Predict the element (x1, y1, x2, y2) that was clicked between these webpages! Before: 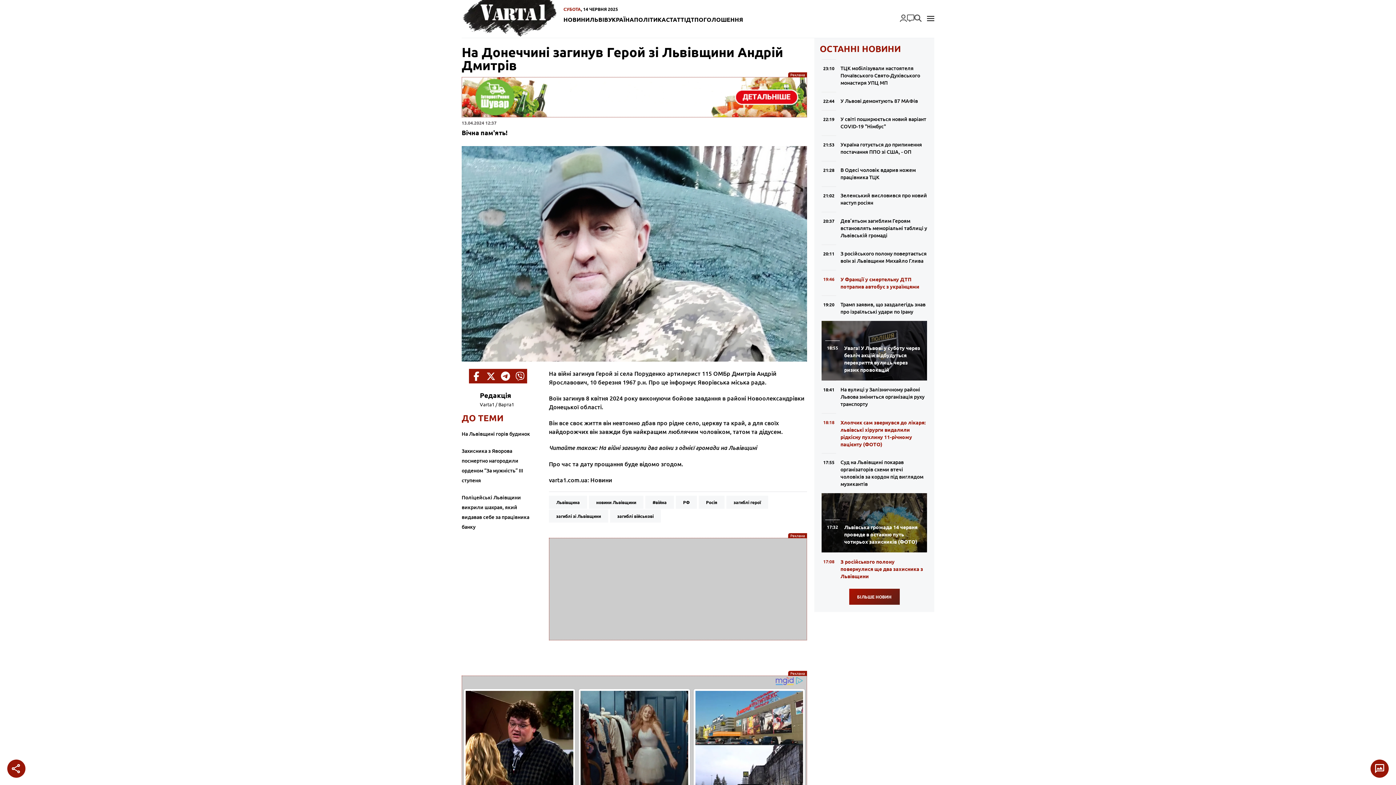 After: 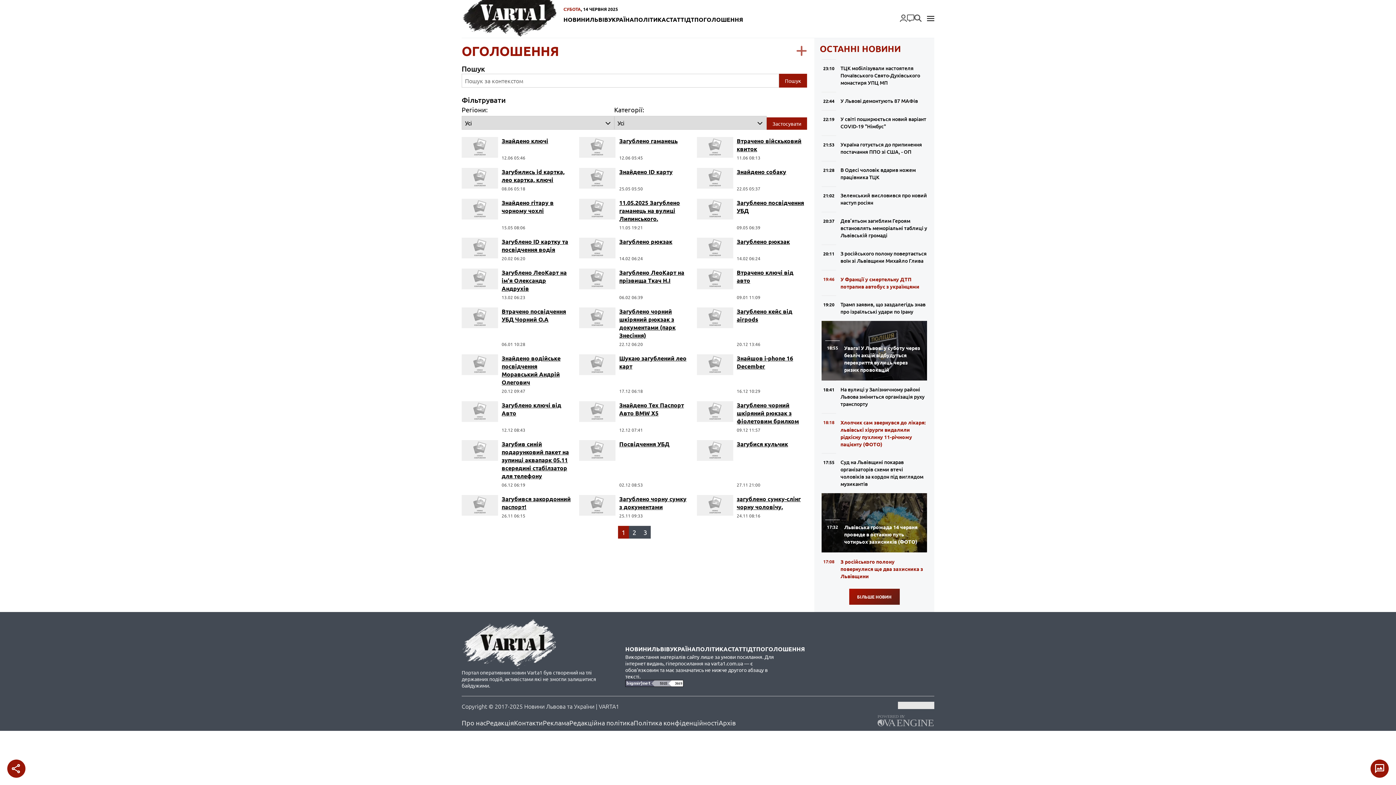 Action: label: ОГОЛОШЕННЯ bbox: (698, 15, 743, 23)